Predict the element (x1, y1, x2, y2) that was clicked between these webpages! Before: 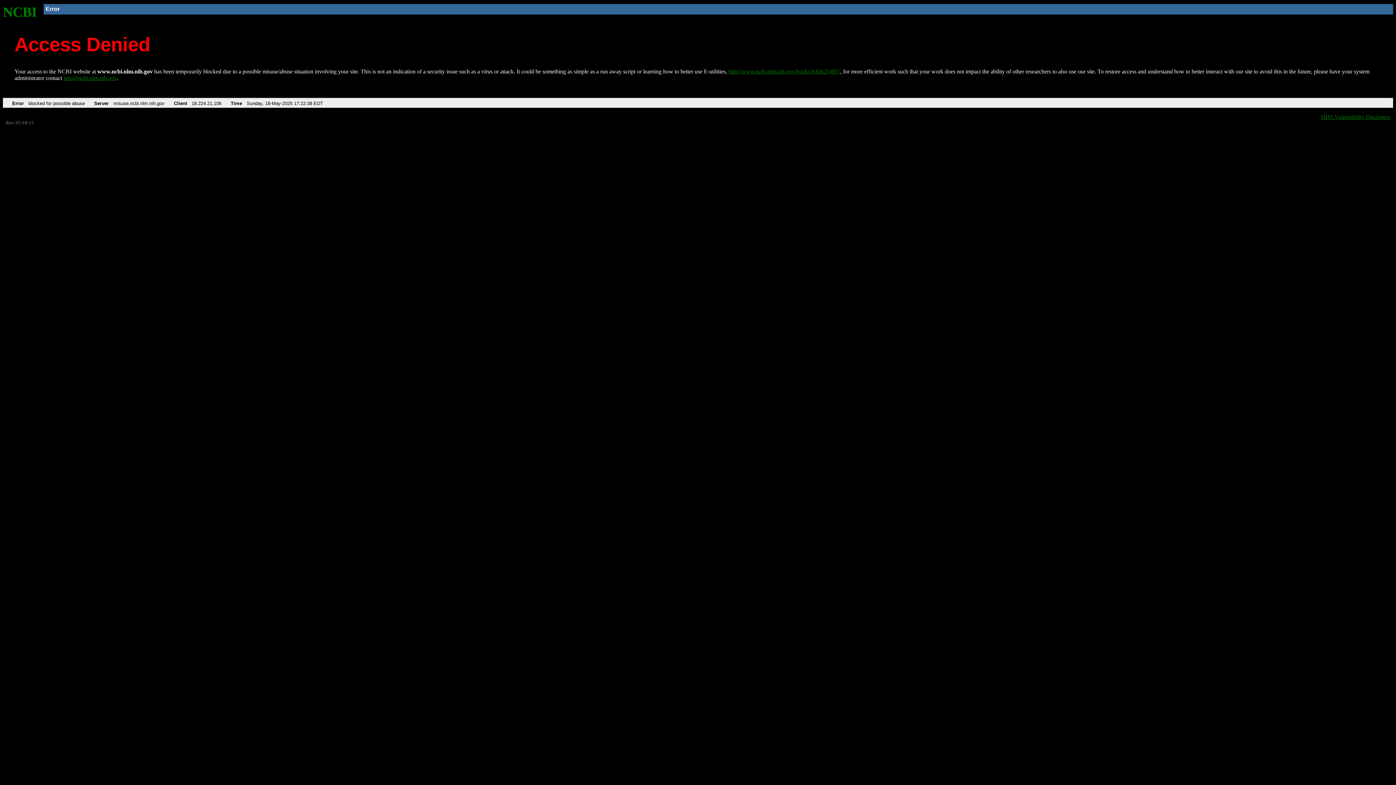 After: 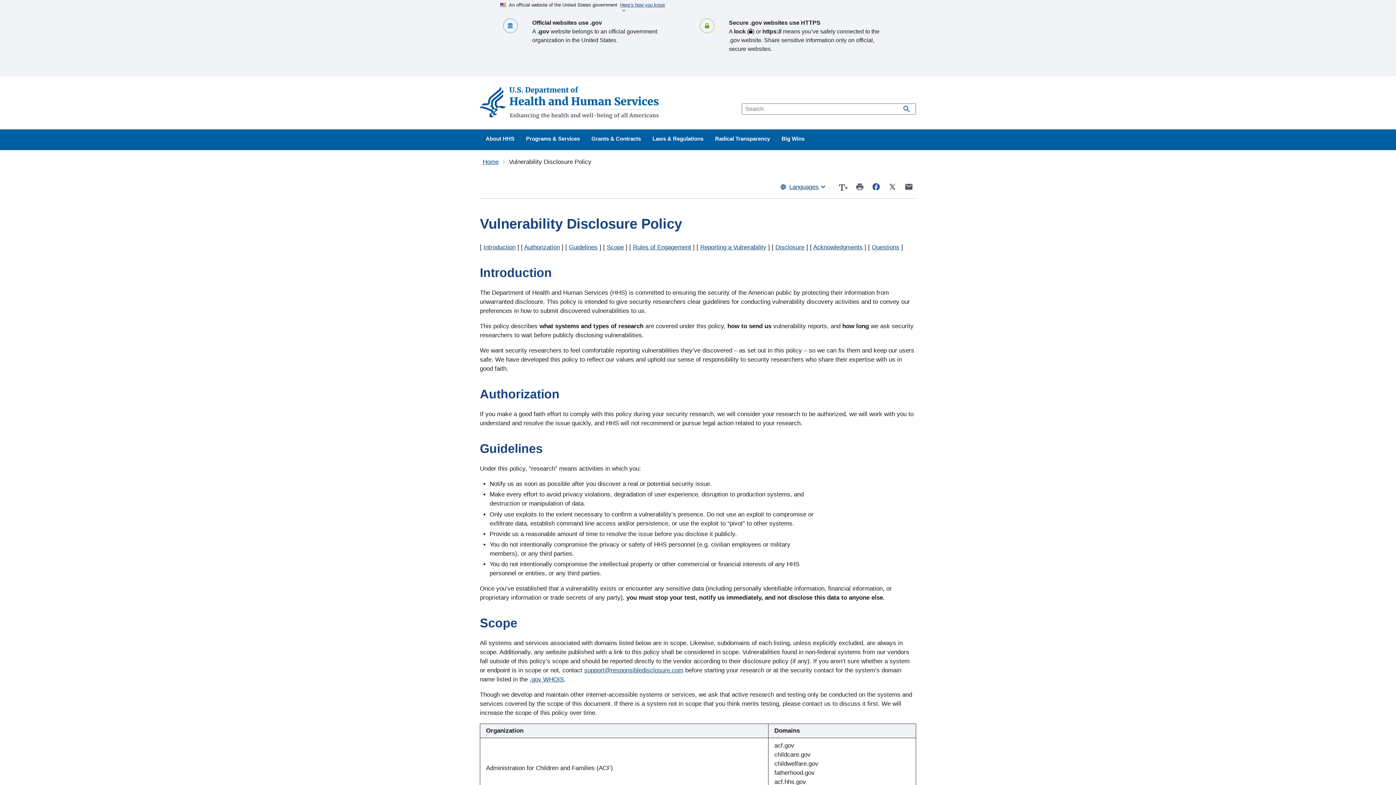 Action: label: HHS Vulnerability Disclosure bbox: (1321, 113, 1390, 119)